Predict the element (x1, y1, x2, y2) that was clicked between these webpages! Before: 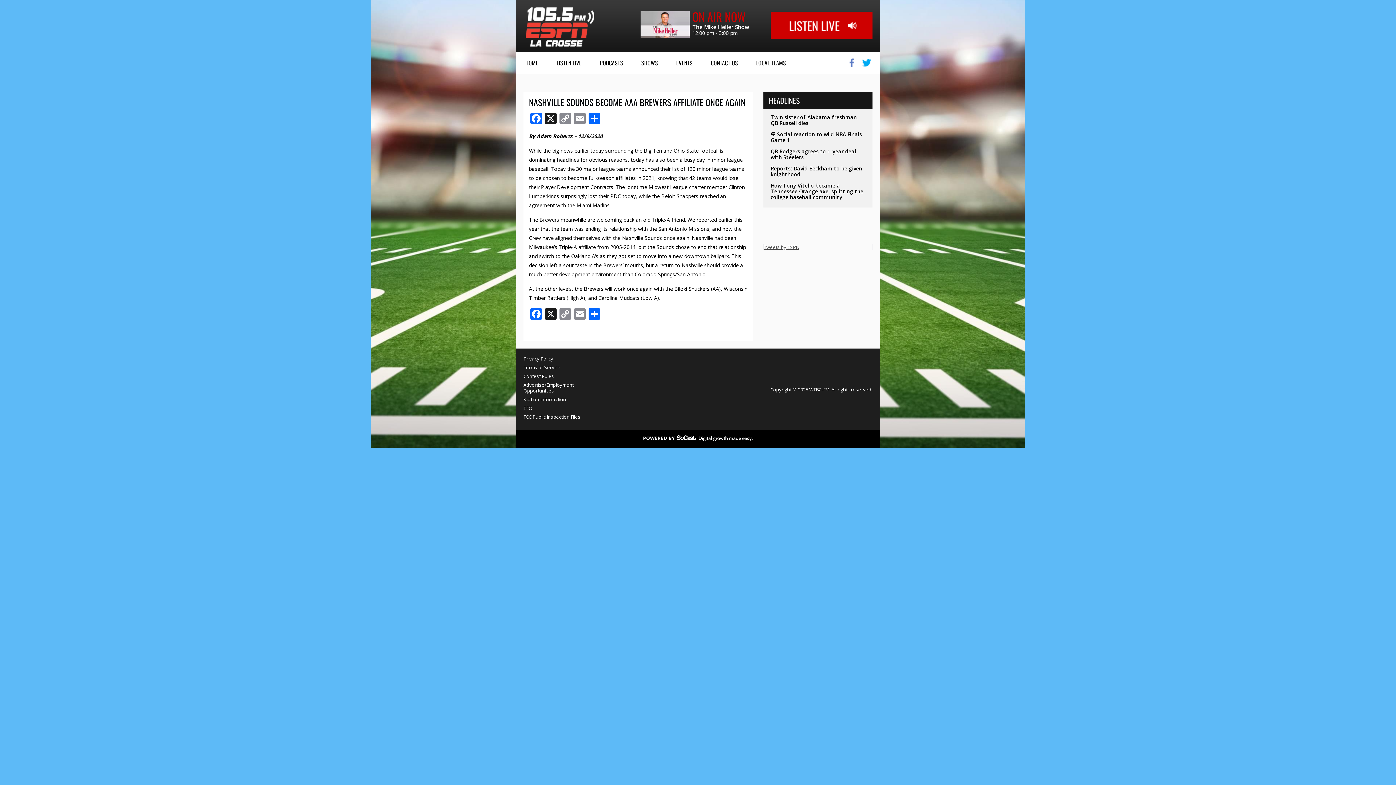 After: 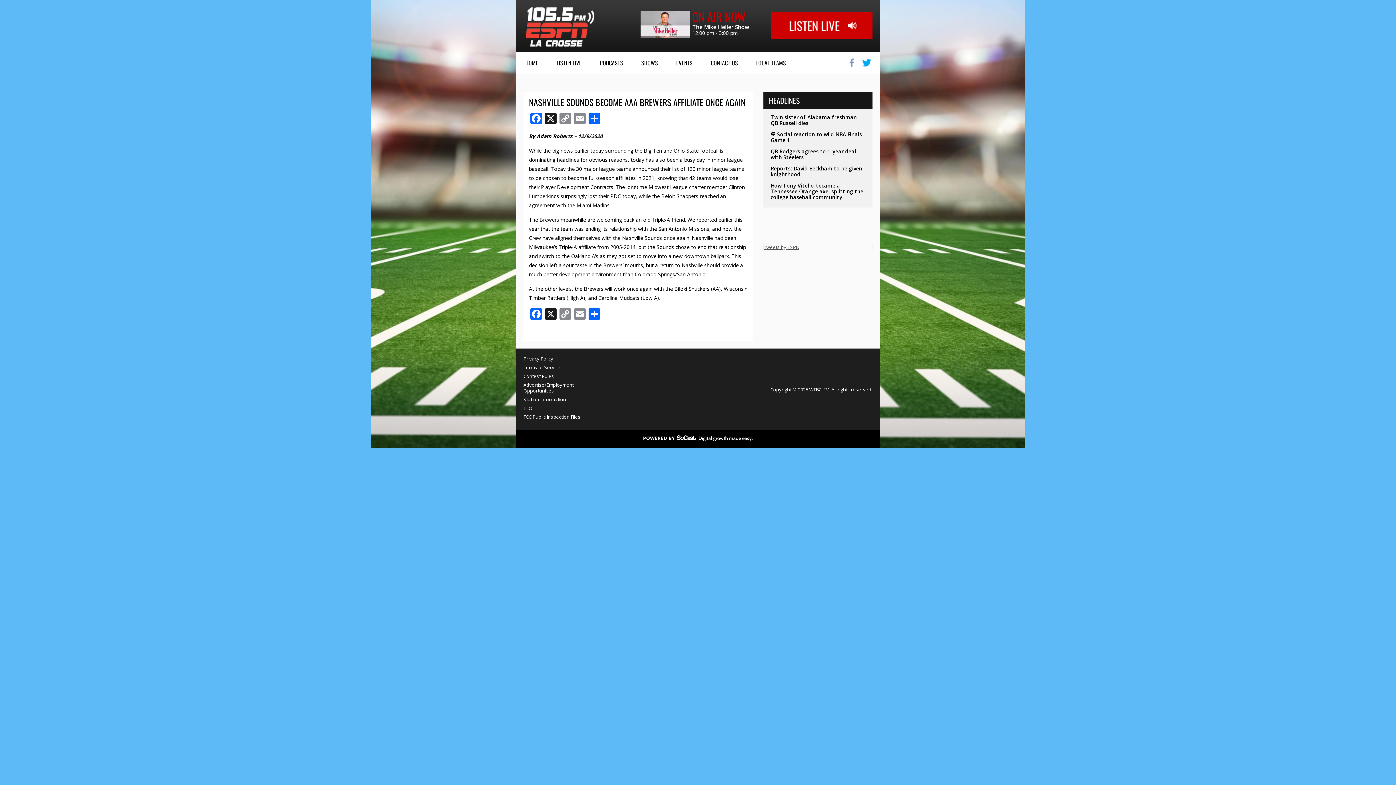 Action: bbox: (847, 62, 856, 68)